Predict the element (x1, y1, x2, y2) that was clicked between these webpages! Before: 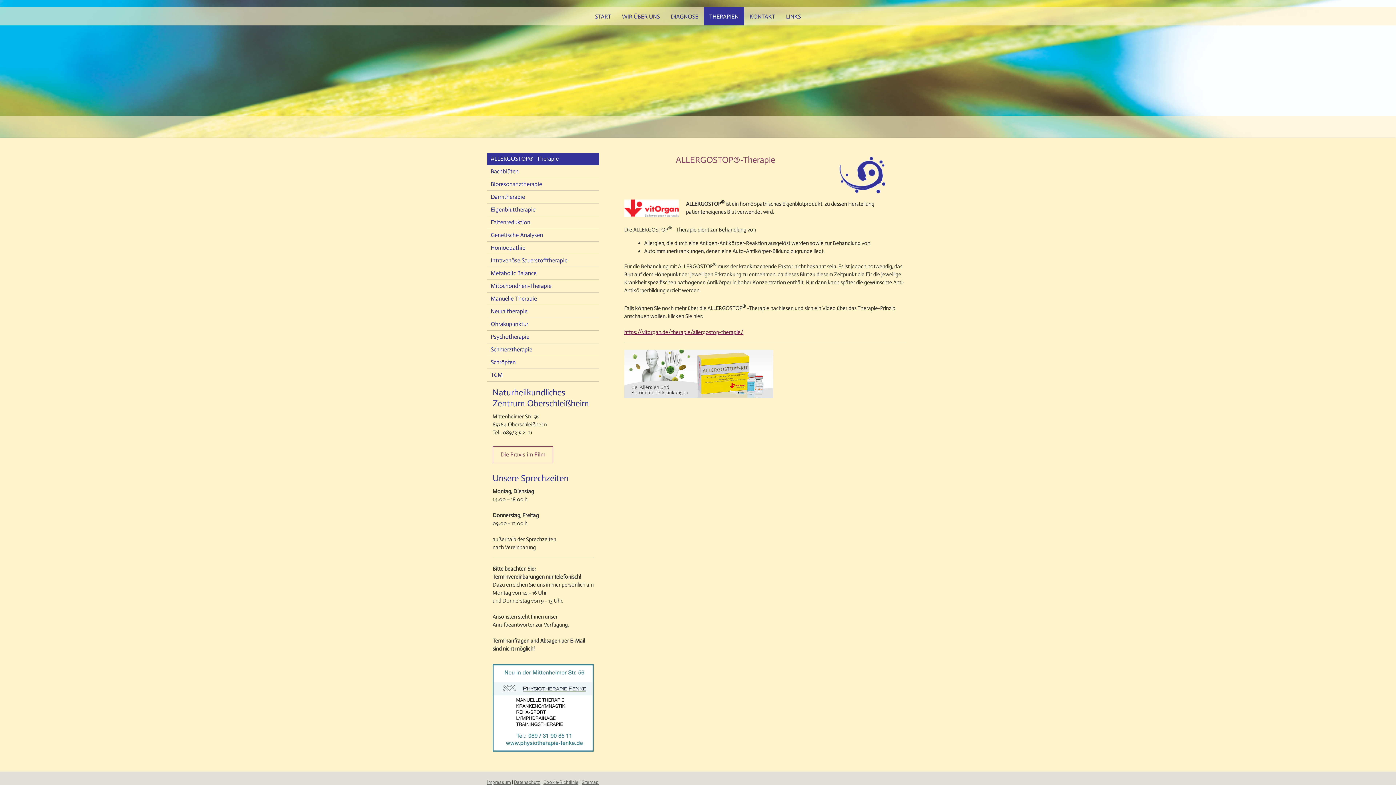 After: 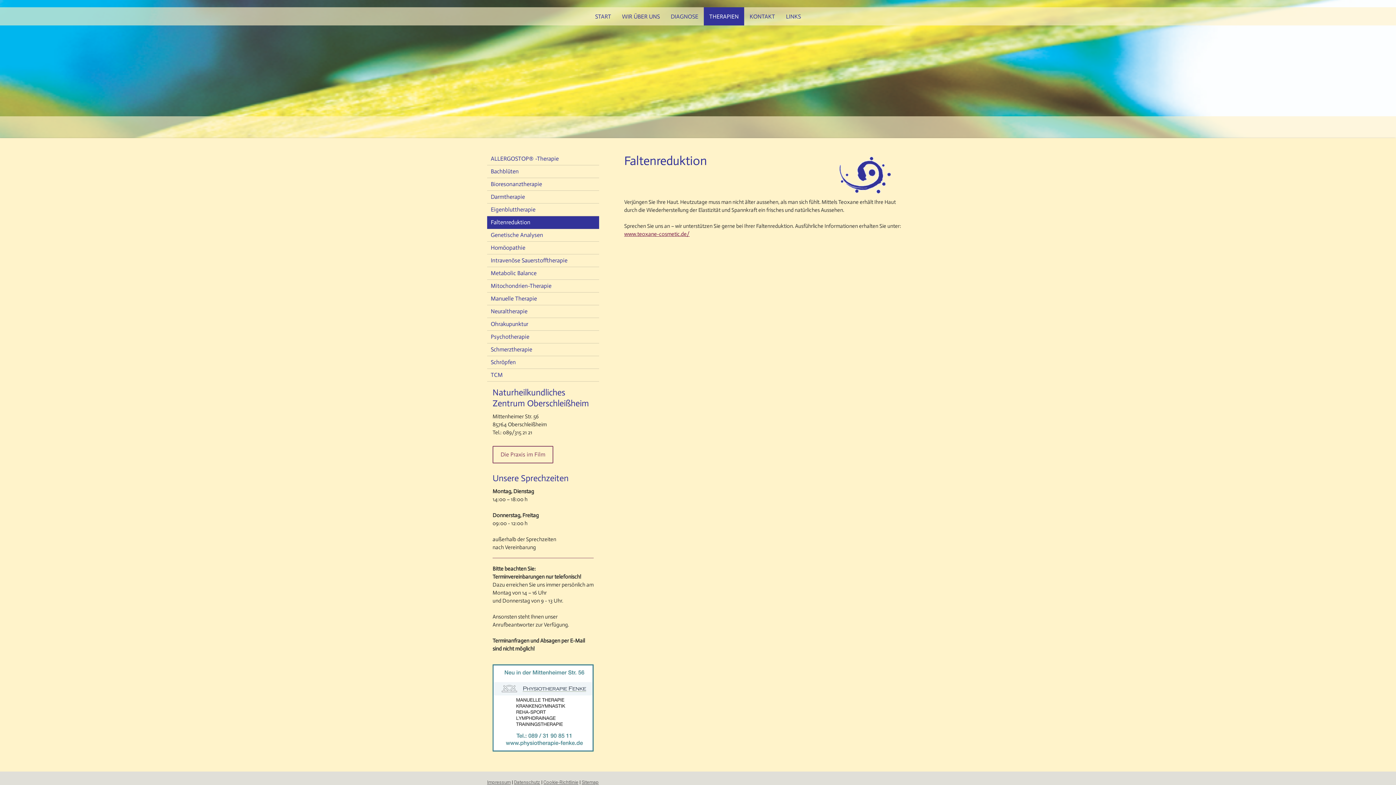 Action: bbox: (487, 216, 599, 229) label: Faltenreduktion